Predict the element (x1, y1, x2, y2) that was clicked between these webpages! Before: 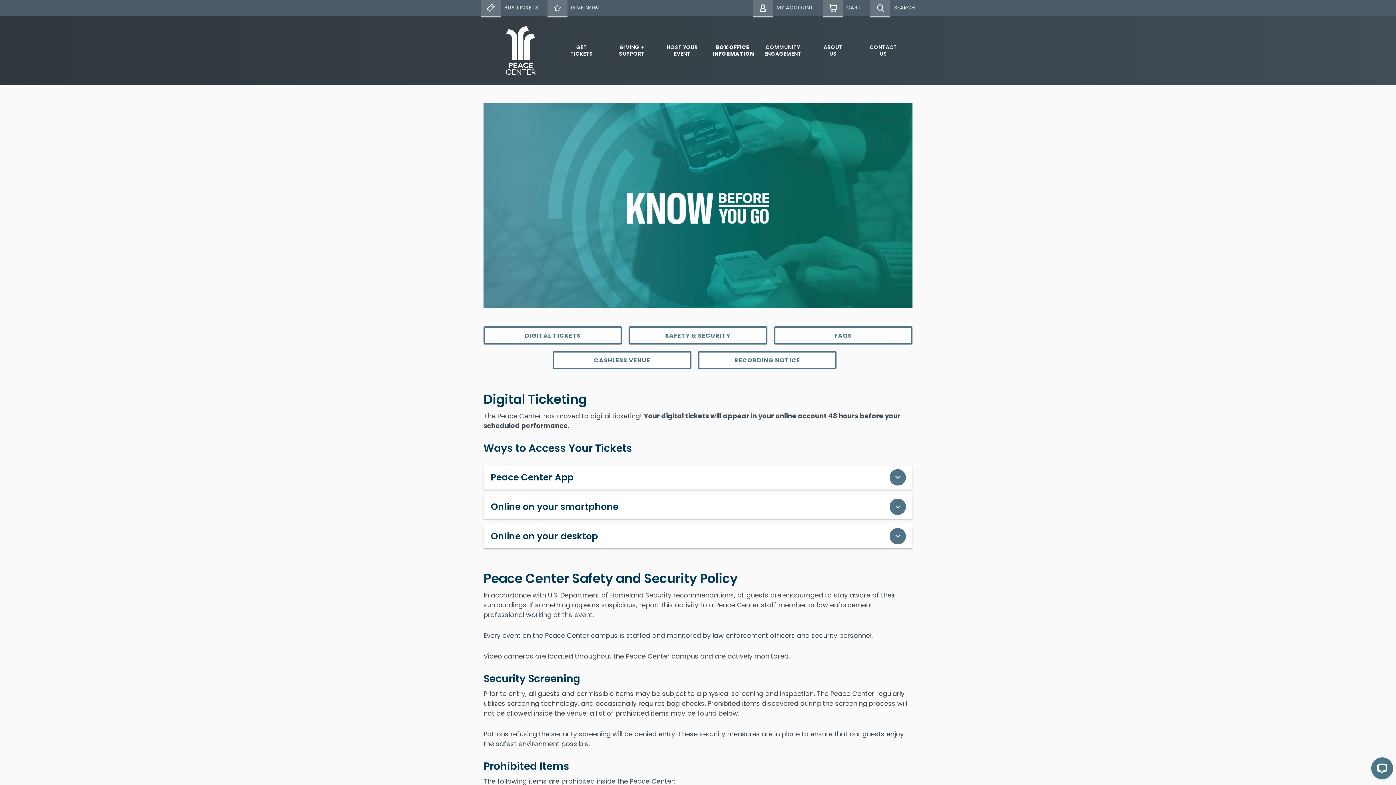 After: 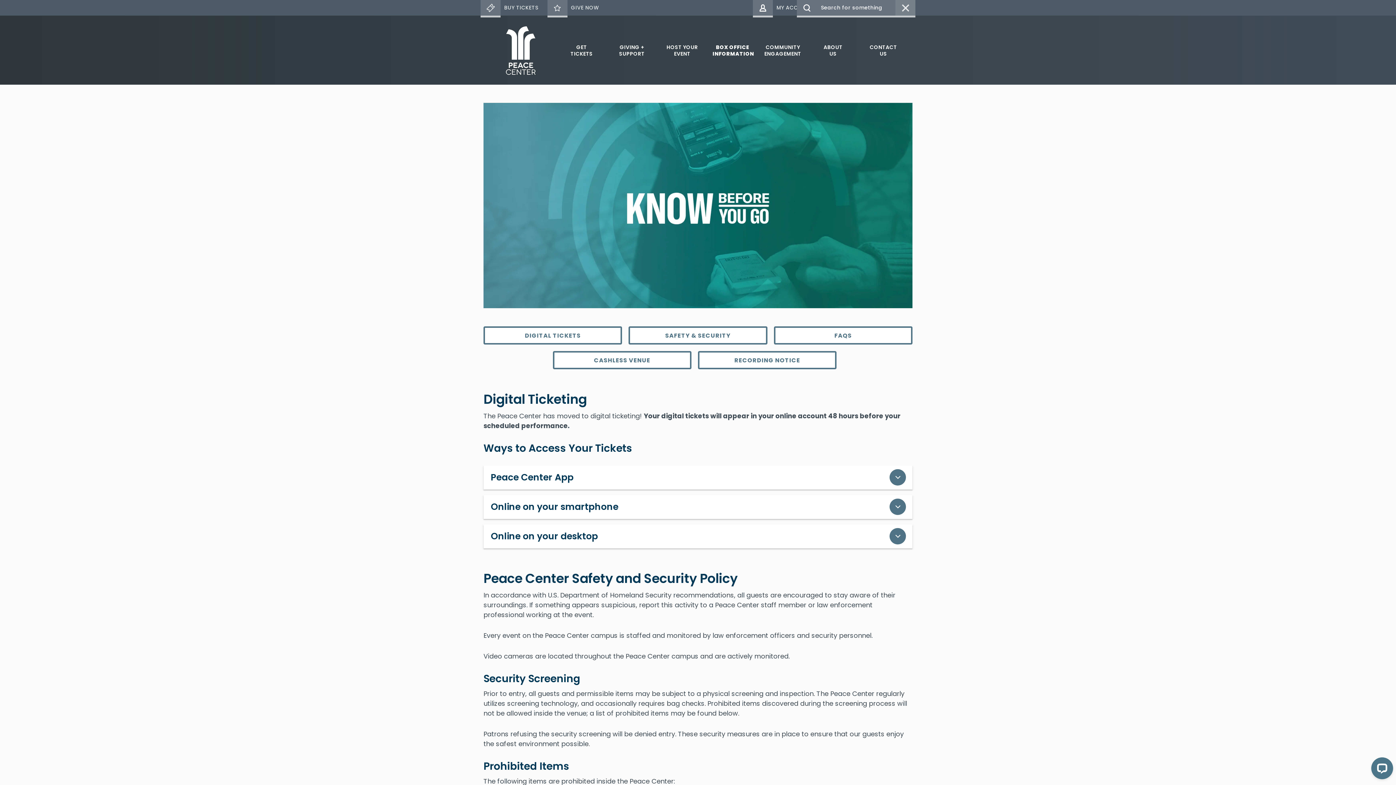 Action: label: Open Search Form bbox: (870, 0, 915, 15)